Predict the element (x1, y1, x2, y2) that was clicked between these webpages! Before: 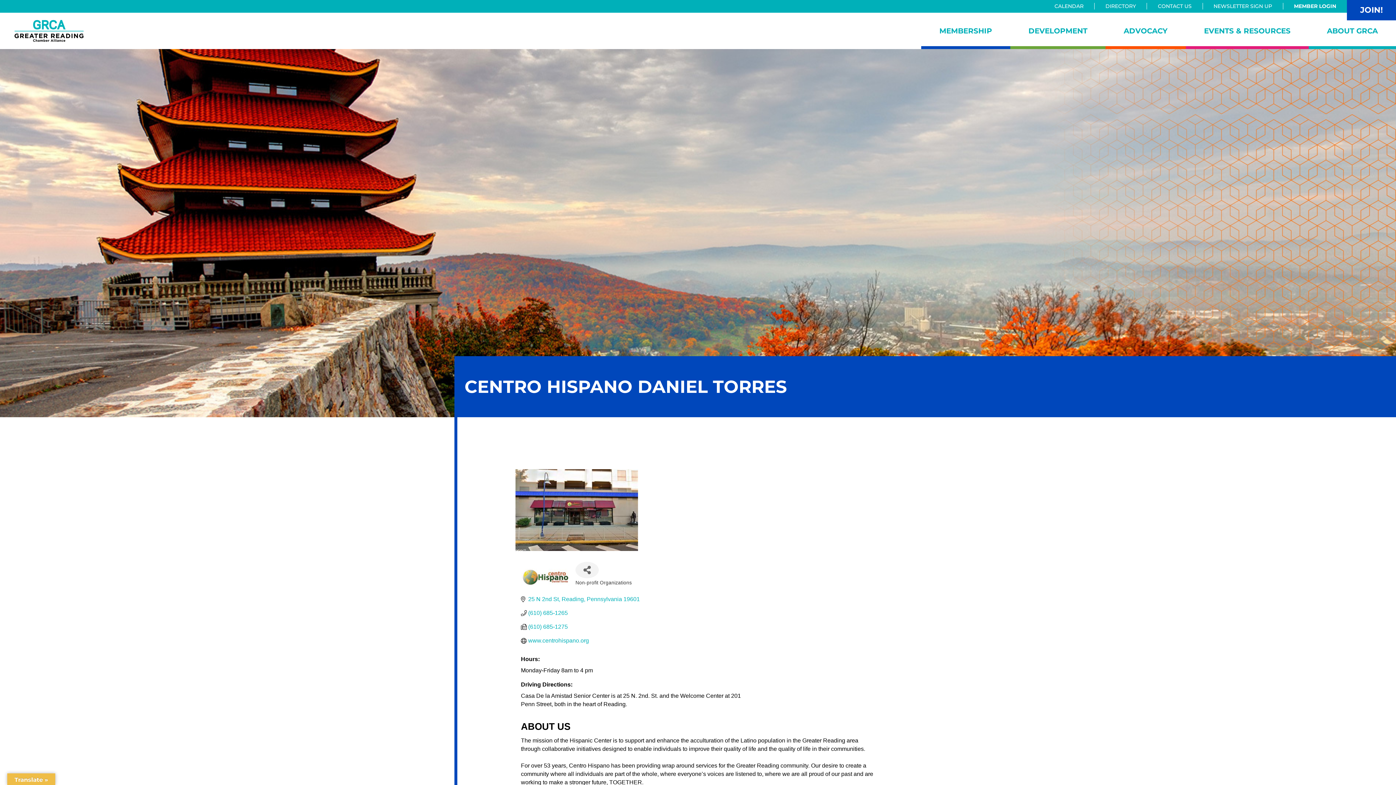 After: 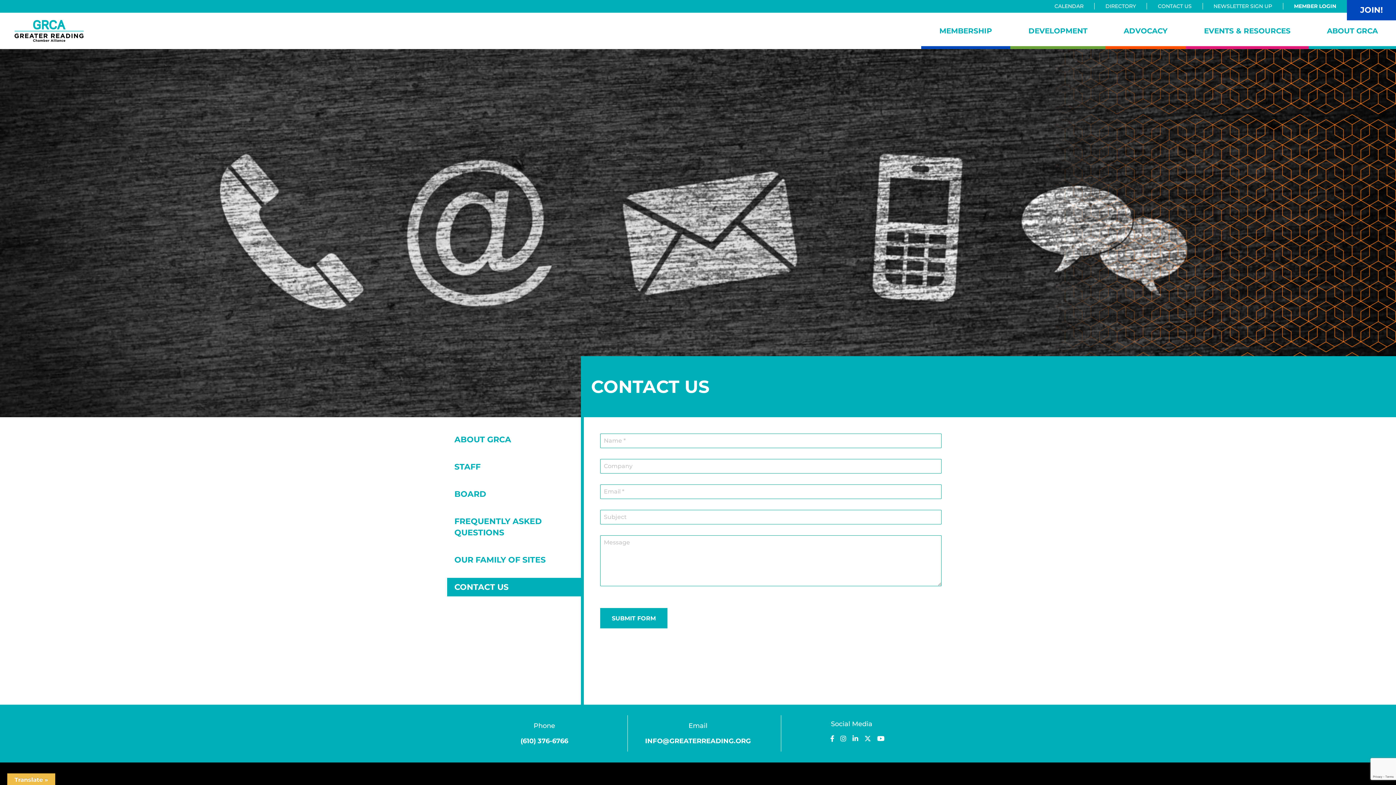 Action: label: CONTACT US bbox: (1154, 2, 1195, 9)